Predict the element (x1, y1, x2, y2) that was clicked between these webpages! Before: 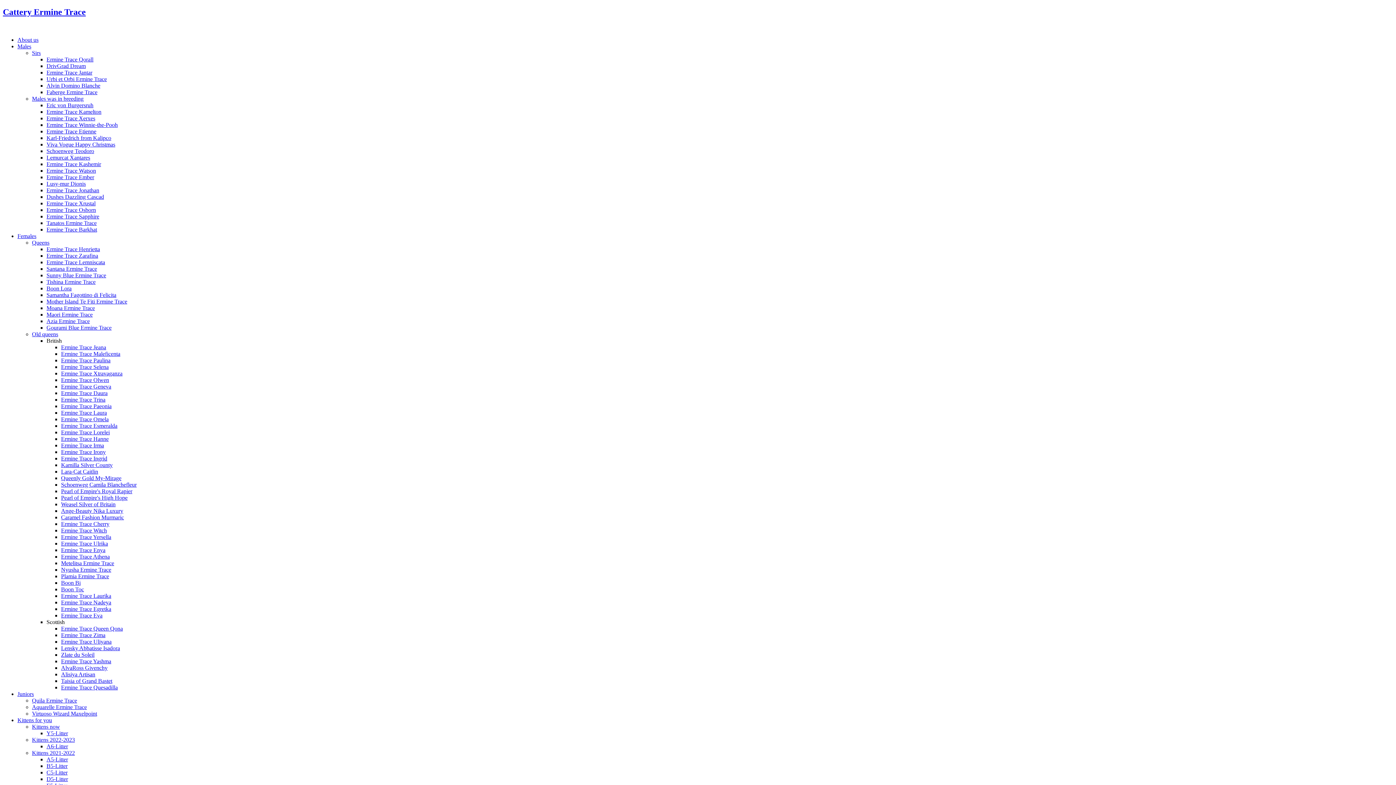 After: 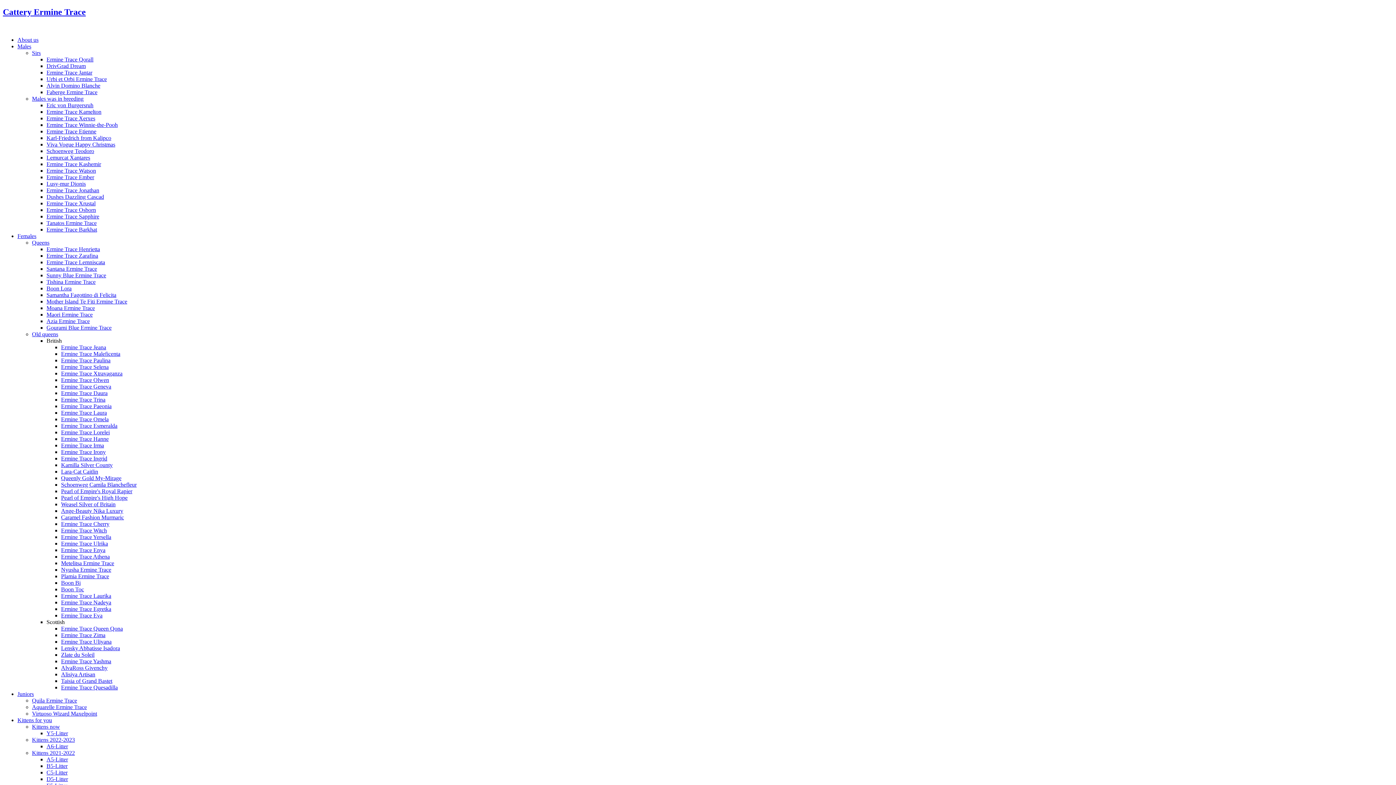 Action: label: Tishina Ermine Trace bbox: (46, 278, 95, 285)